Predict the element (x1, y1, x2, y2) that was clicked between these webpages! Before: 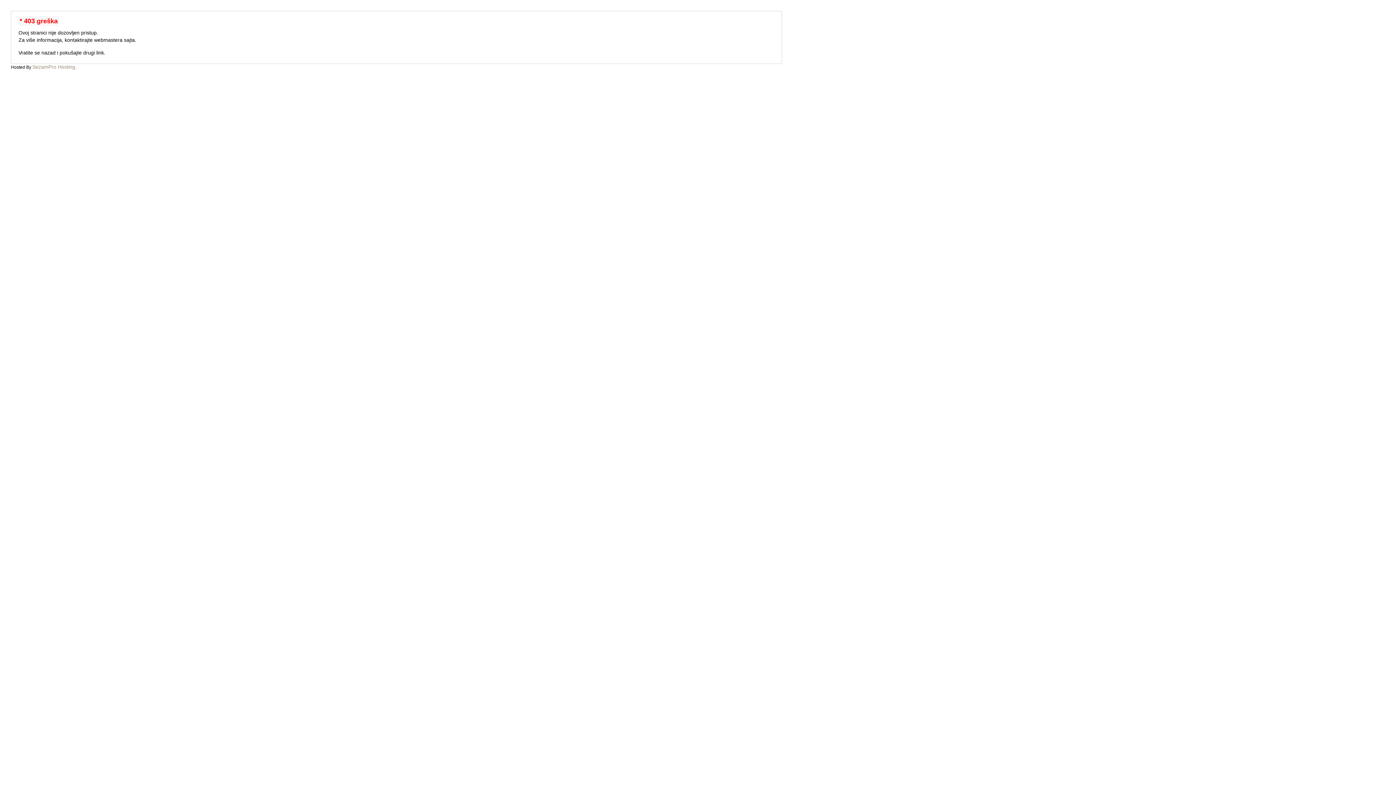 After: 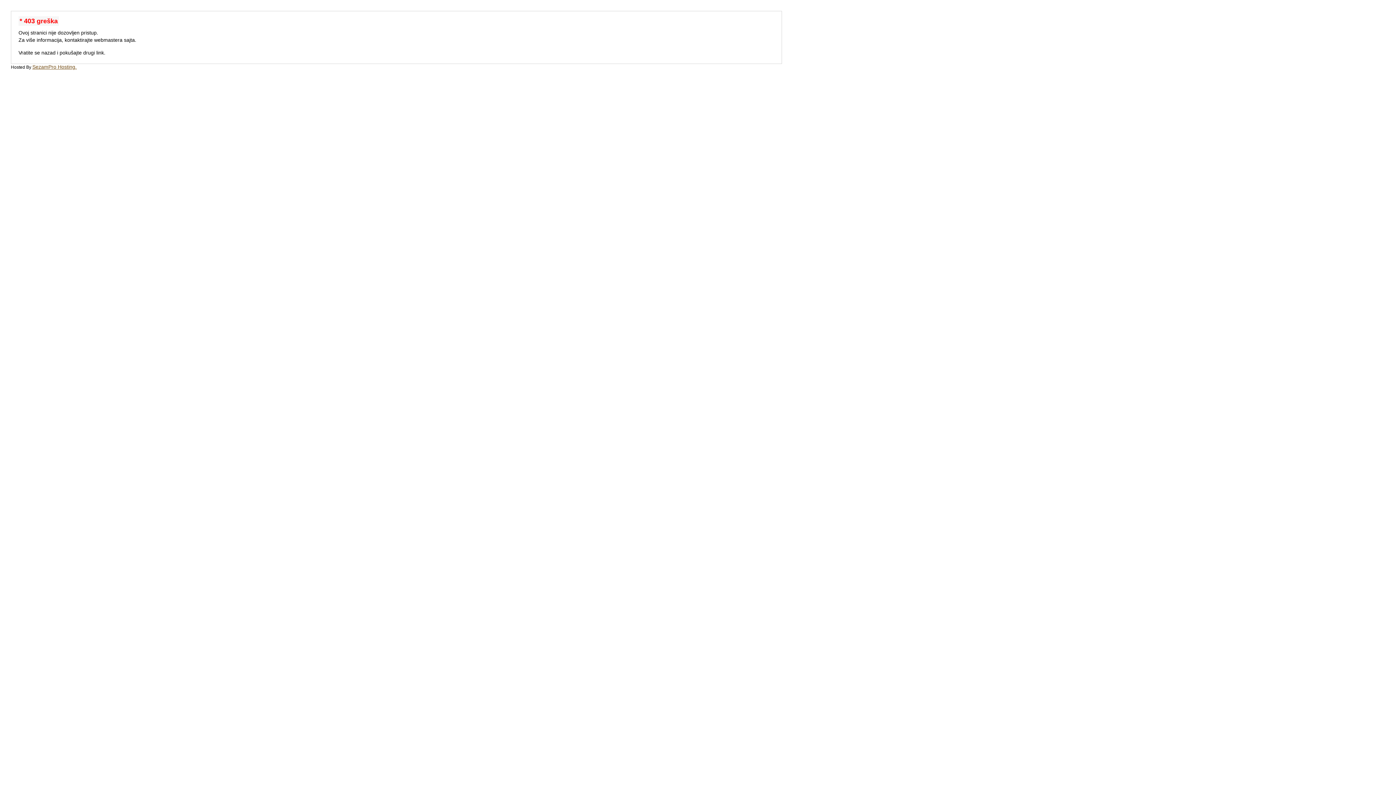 Action: label: SezamPro Hosting. bbox: (32, 64, 76, 69)